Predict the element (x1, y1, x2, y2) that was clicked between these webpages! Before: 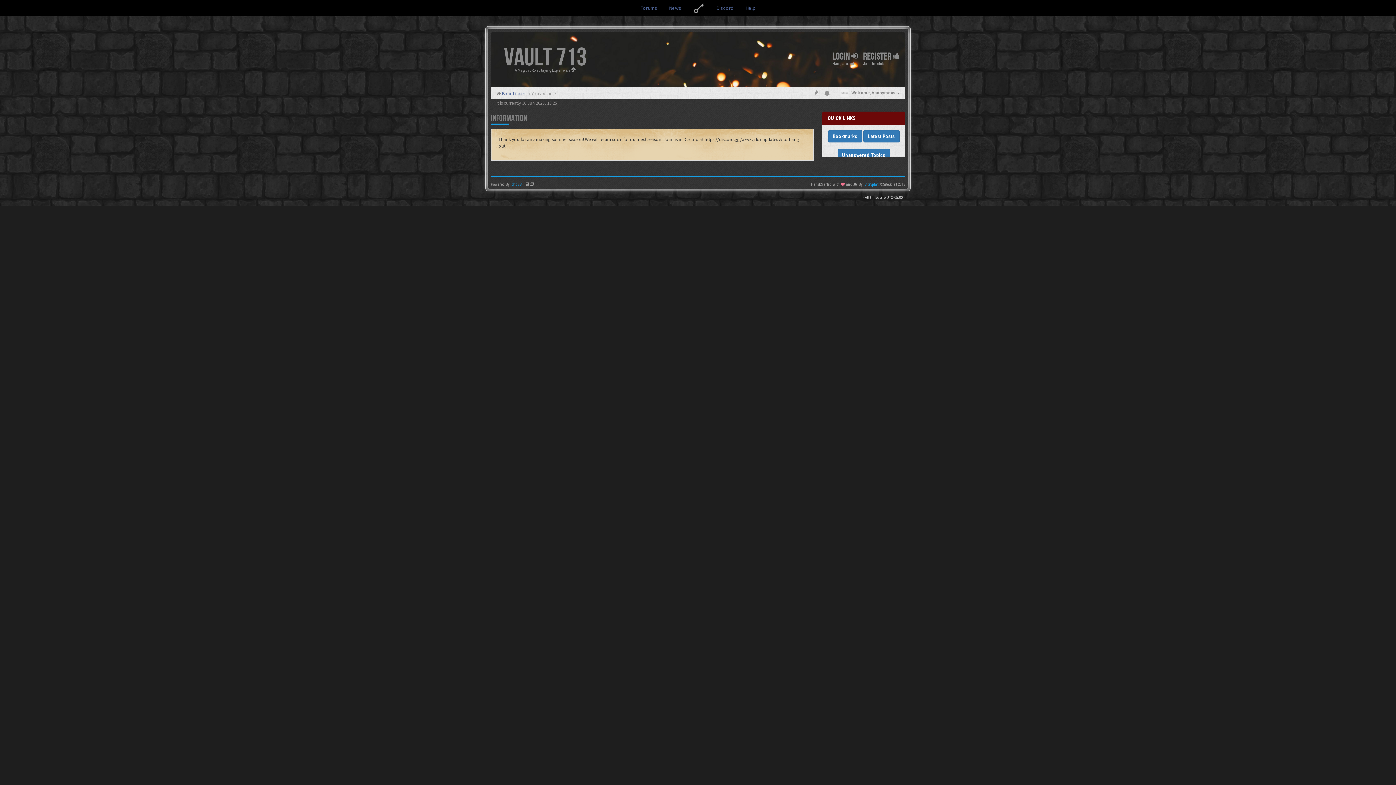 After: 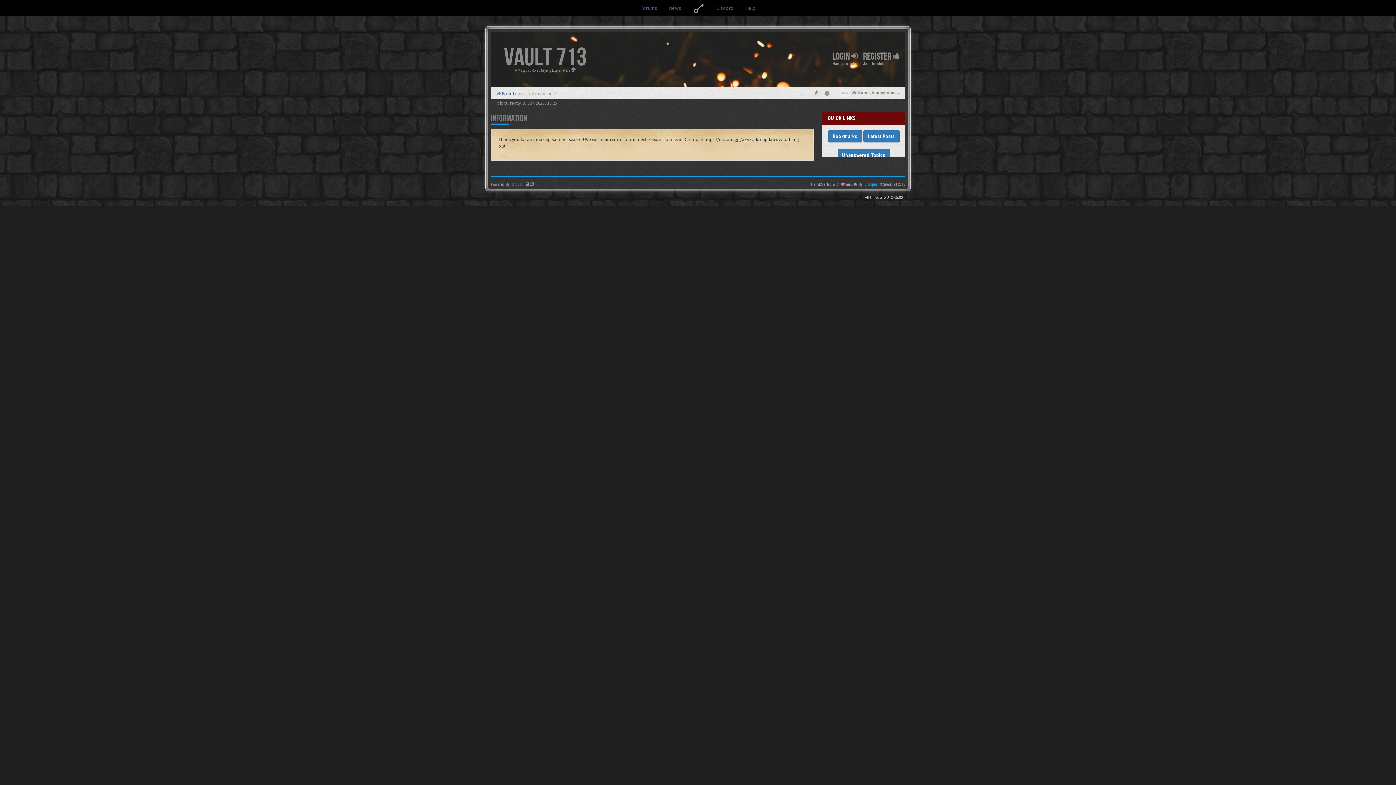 Action: label: Discord bbox: (710, -3, 739, 20)